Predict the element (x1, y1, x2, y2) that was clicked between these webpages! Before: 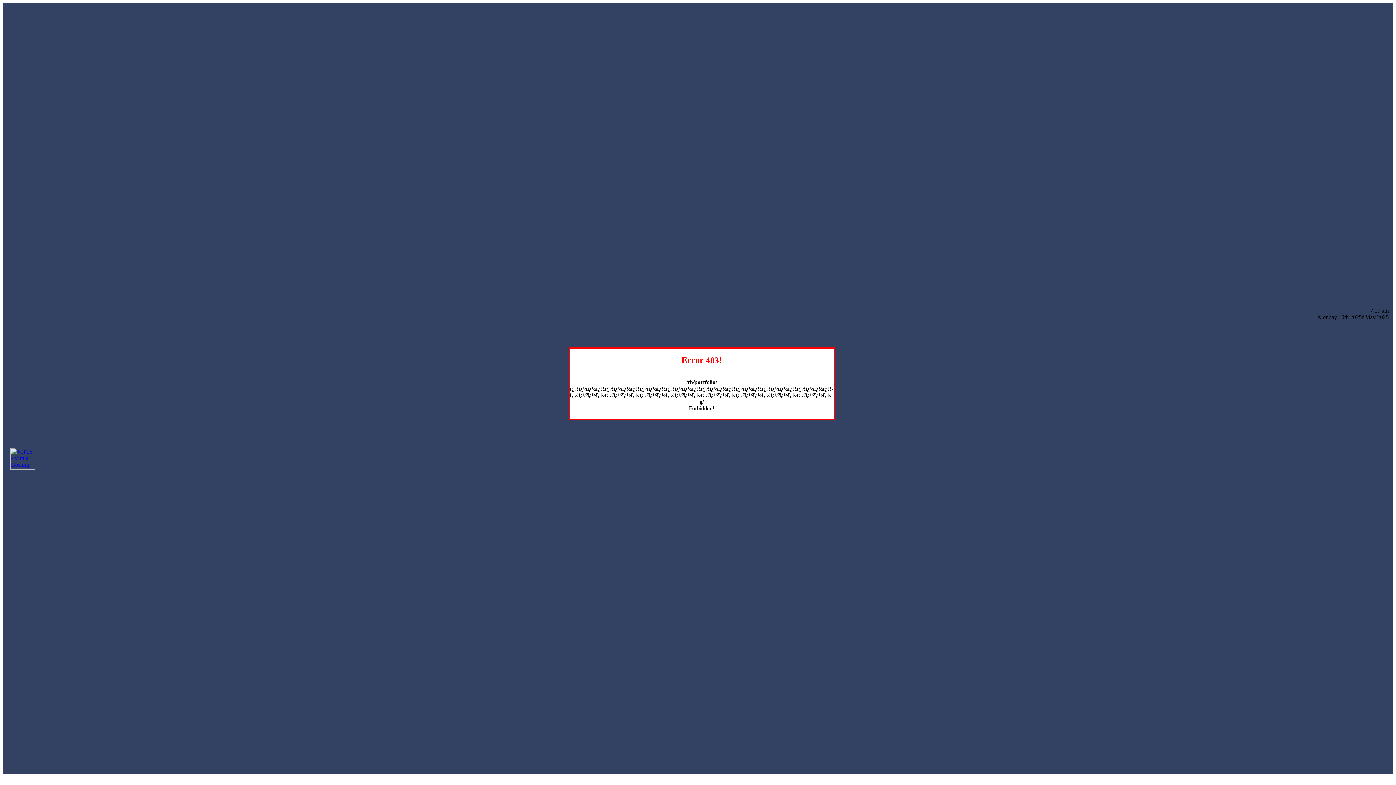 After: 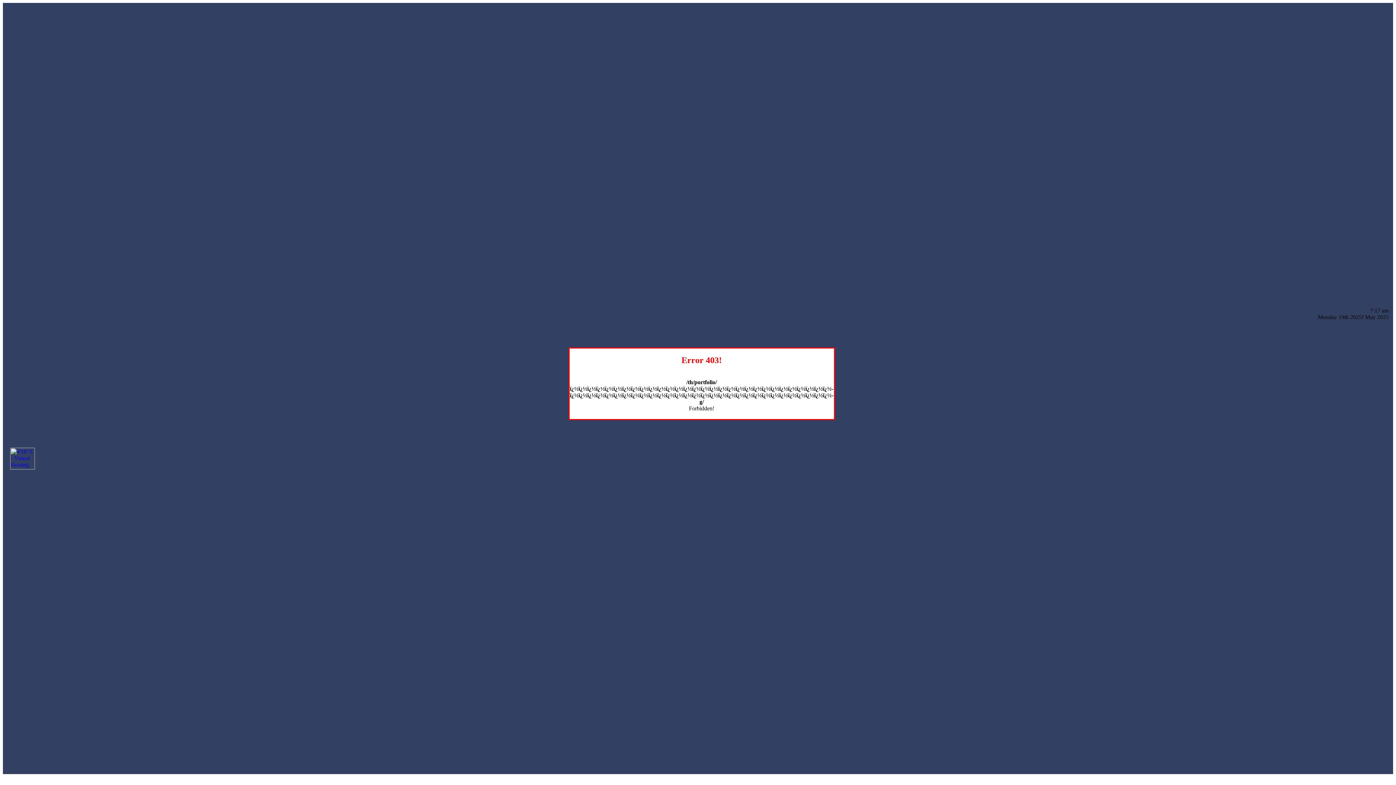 Action: bbox: (10, 464, 34, 470)